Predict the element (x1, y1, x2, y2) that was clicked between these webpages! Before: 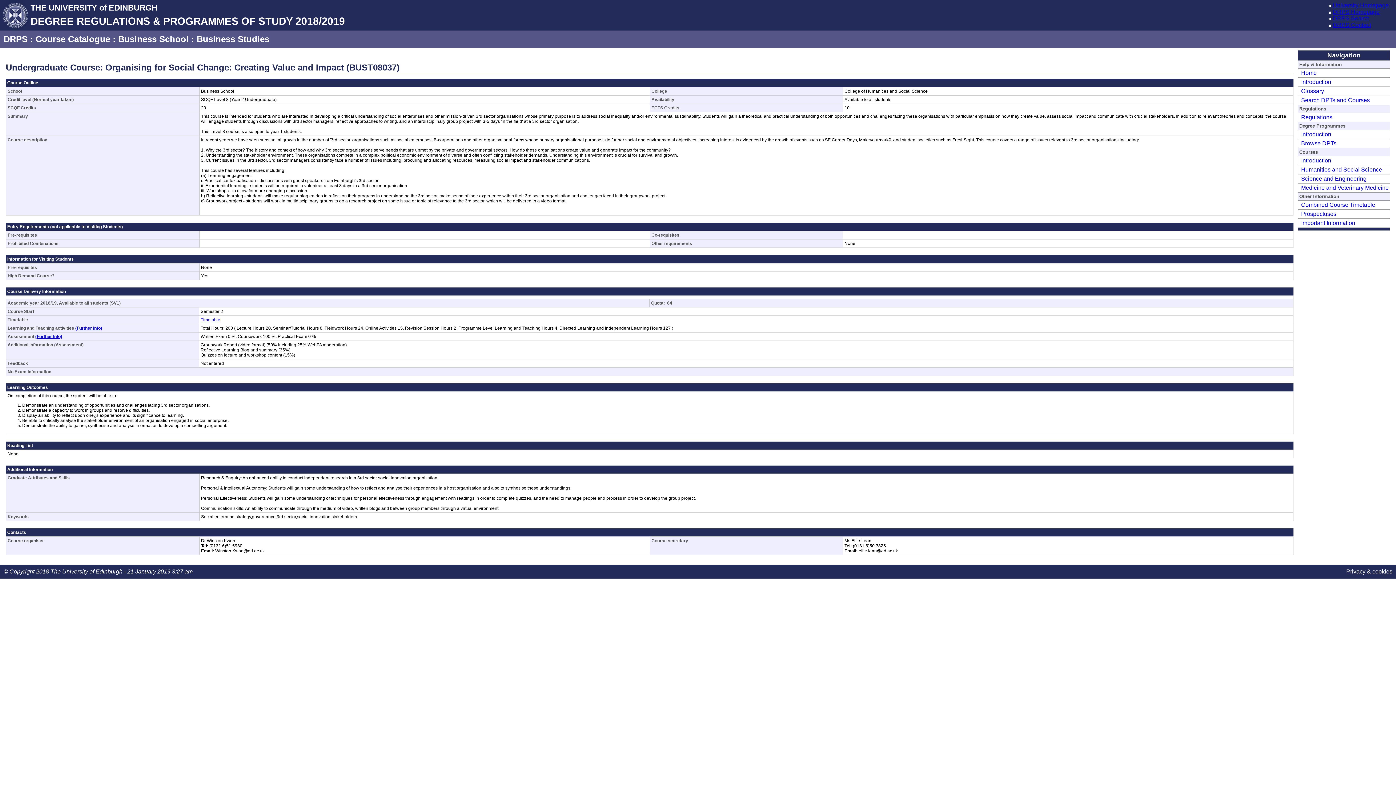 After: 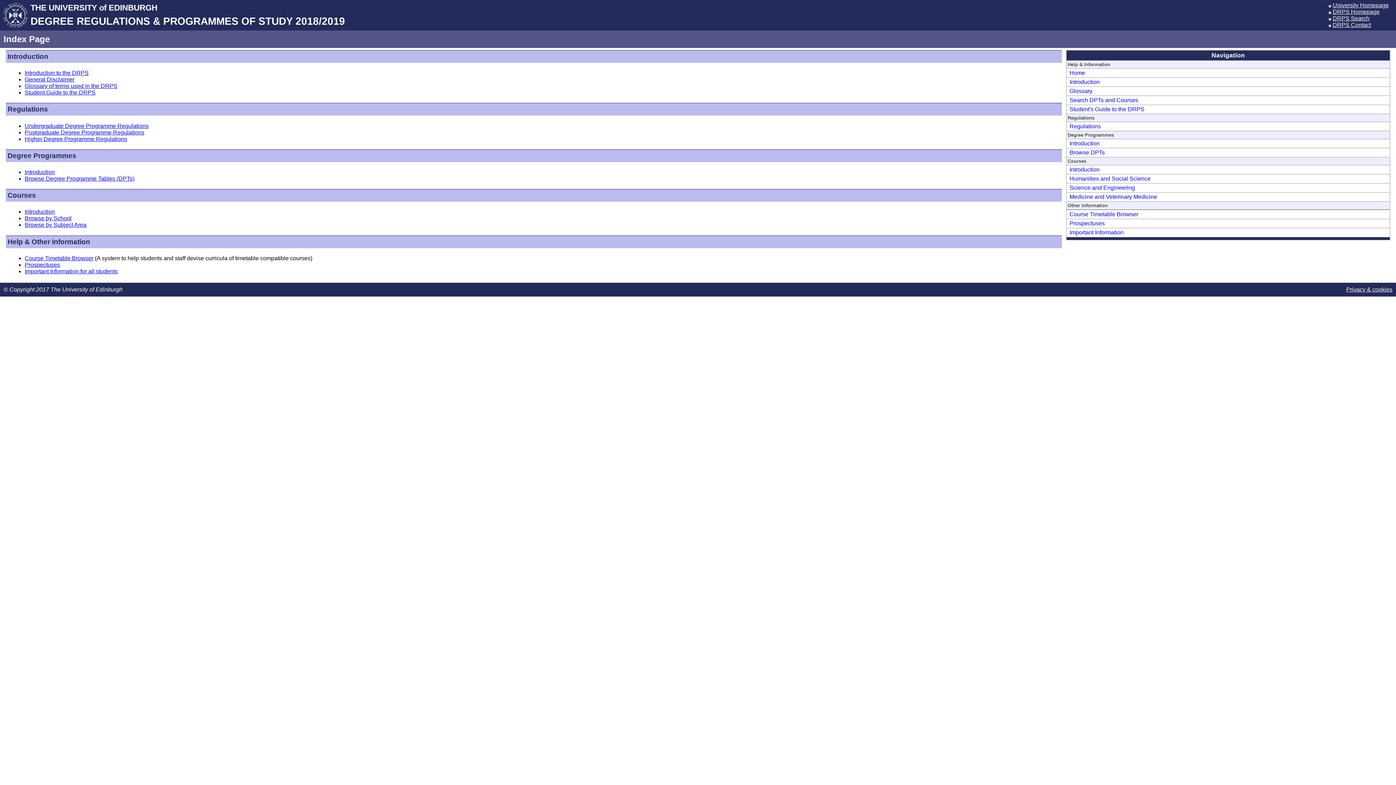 Action: label: DRPS bbox: (3, 34, 27, 44)